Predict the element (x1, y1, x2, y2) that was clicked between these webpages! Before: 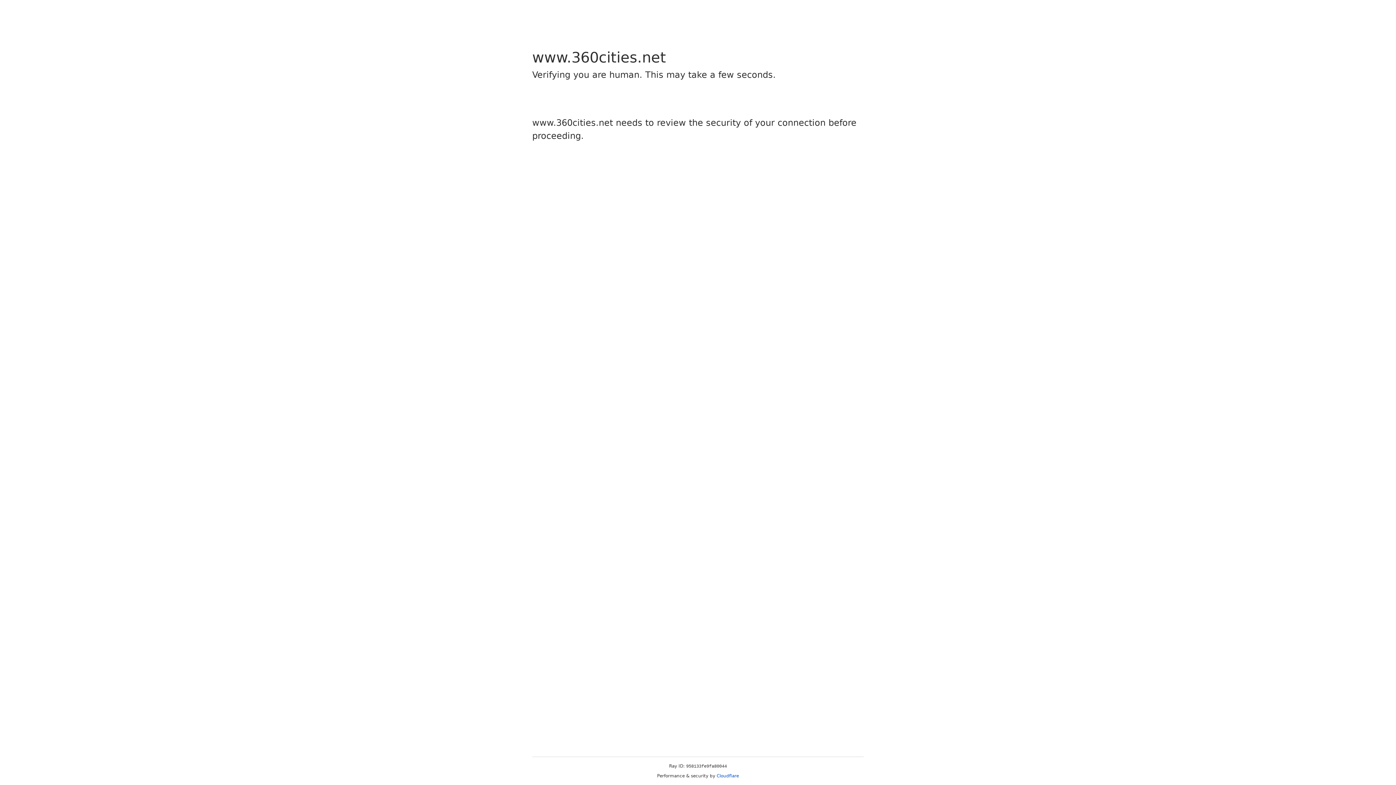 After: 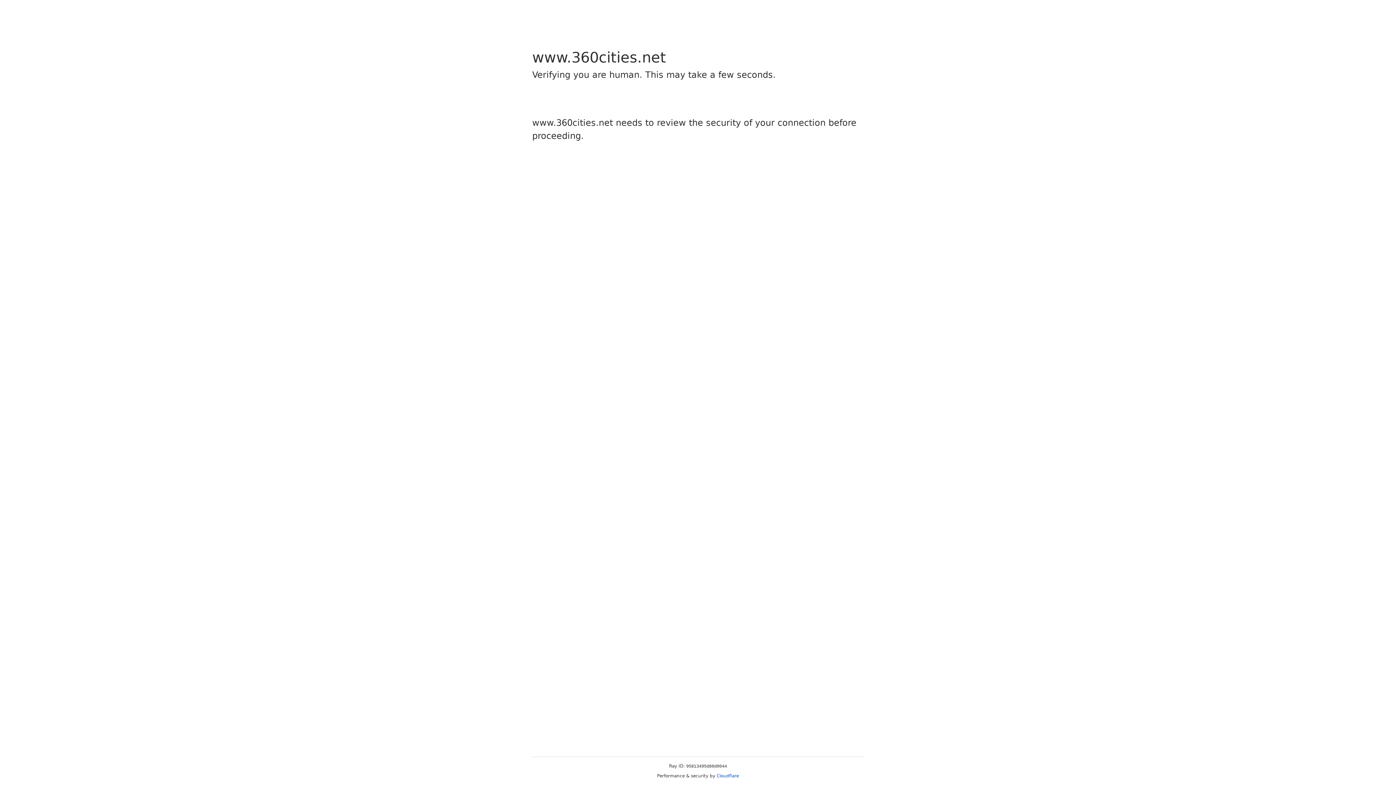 Action: label: Cloudflare bbox: (716, 773, 739, 778)